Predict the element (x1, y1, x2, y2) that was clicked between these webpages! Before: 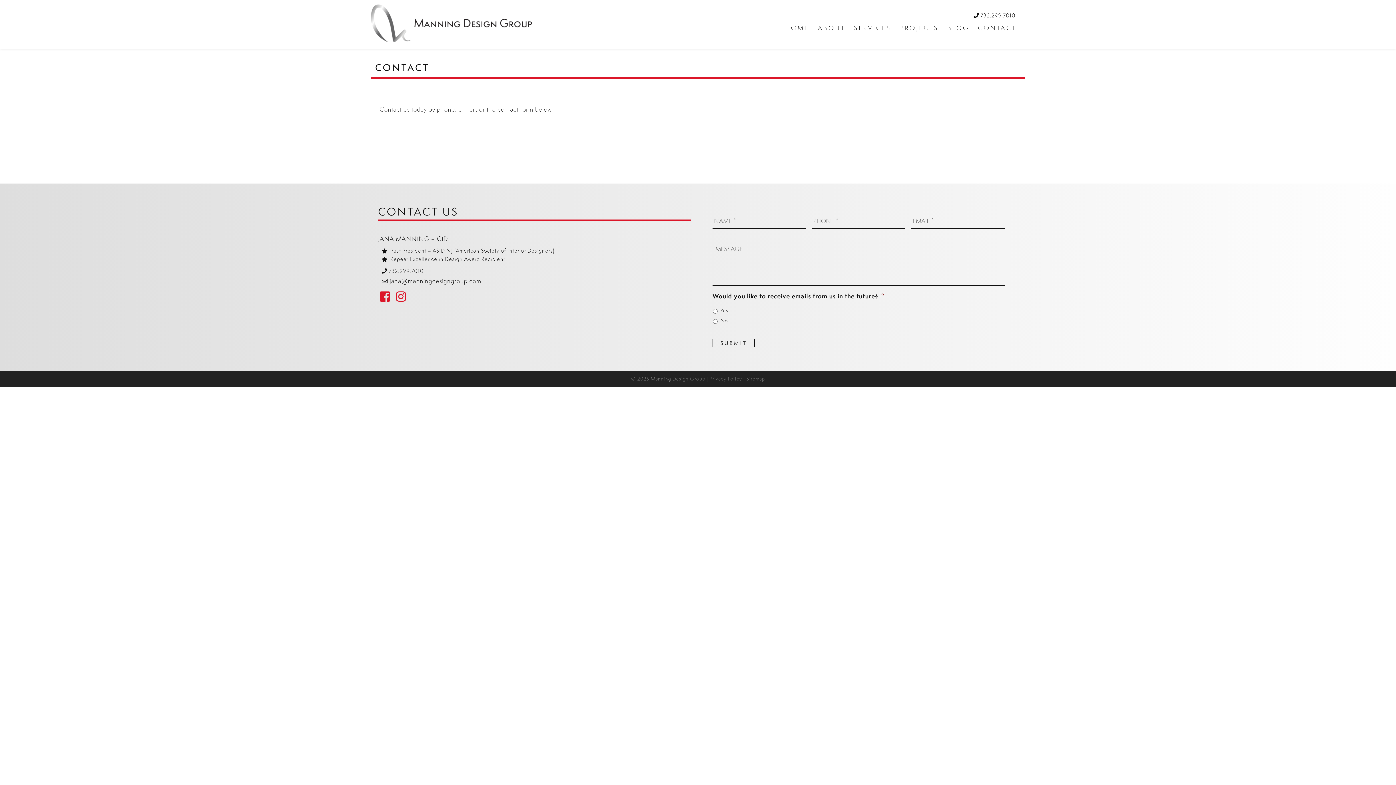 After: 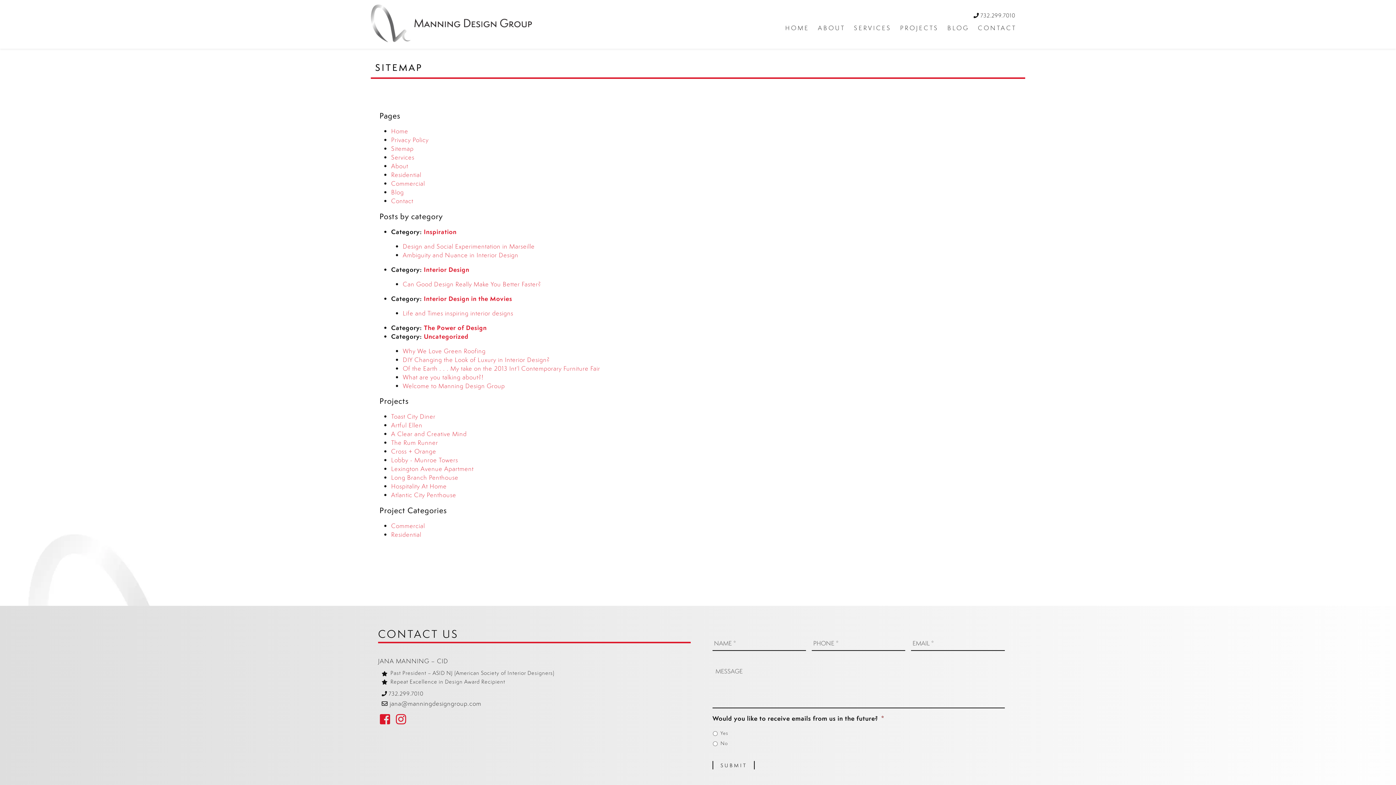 Action: label: Sitemap bbox: (746, 375, 765, 382)